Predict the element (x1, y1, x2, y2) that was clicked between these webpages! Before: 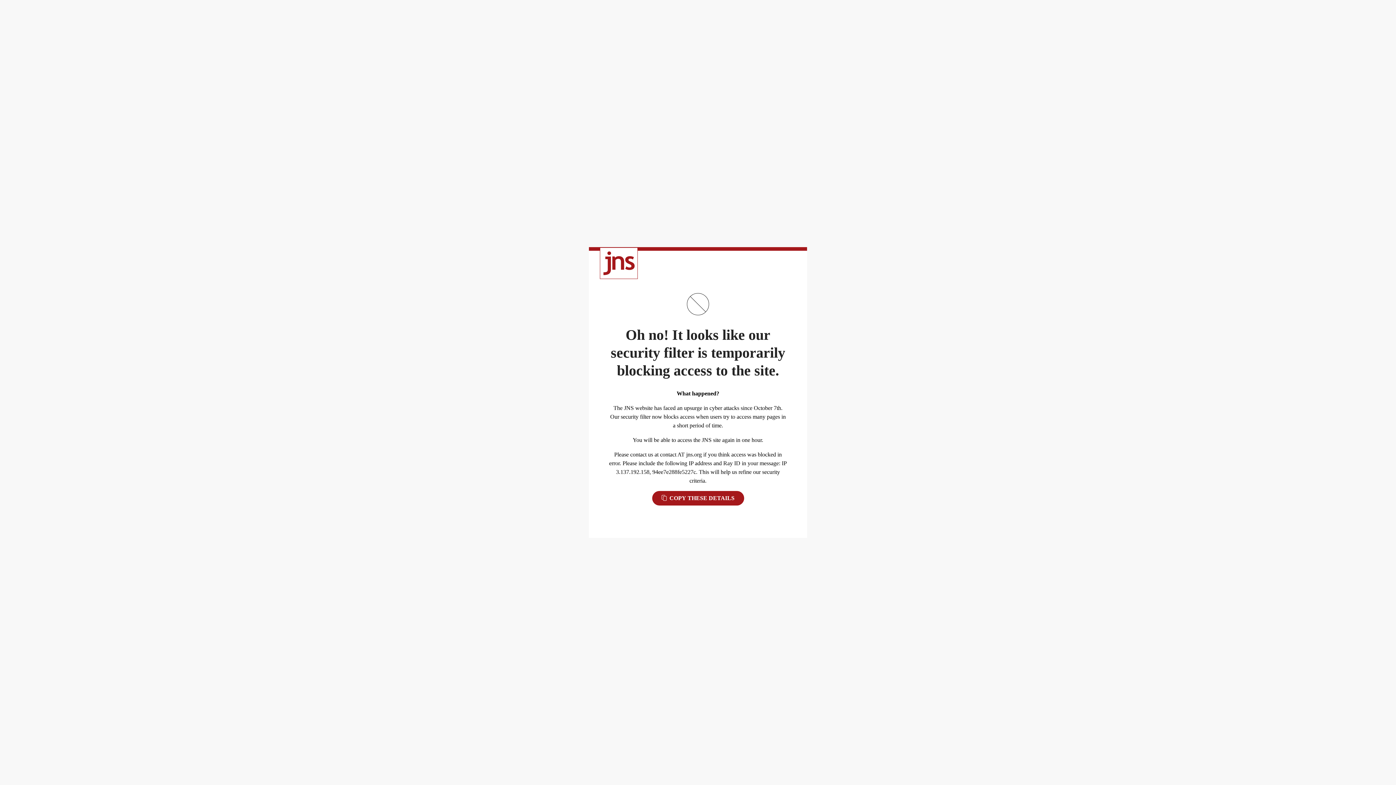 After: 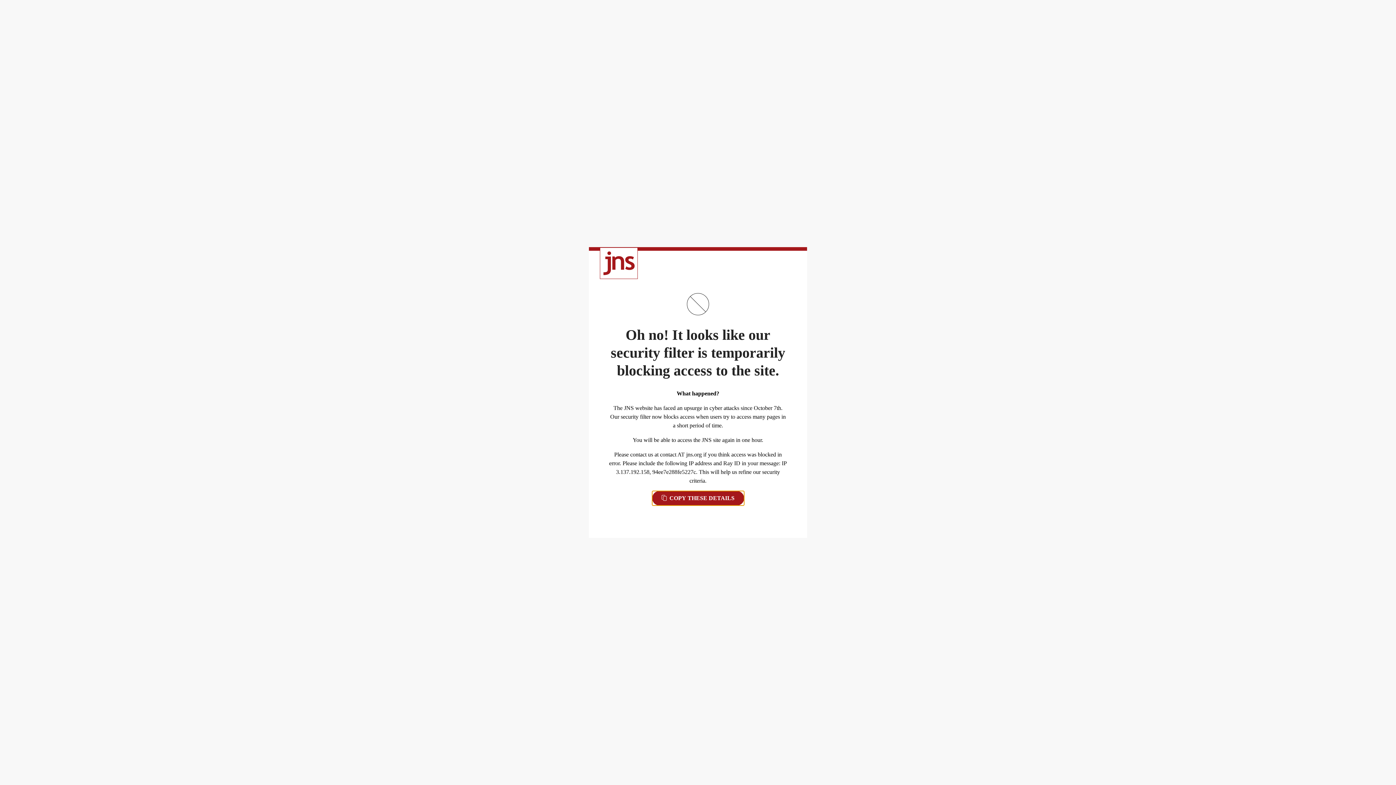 Action: label:  COPY THESE DETAILS bbox: (652, 491, 744, 505)